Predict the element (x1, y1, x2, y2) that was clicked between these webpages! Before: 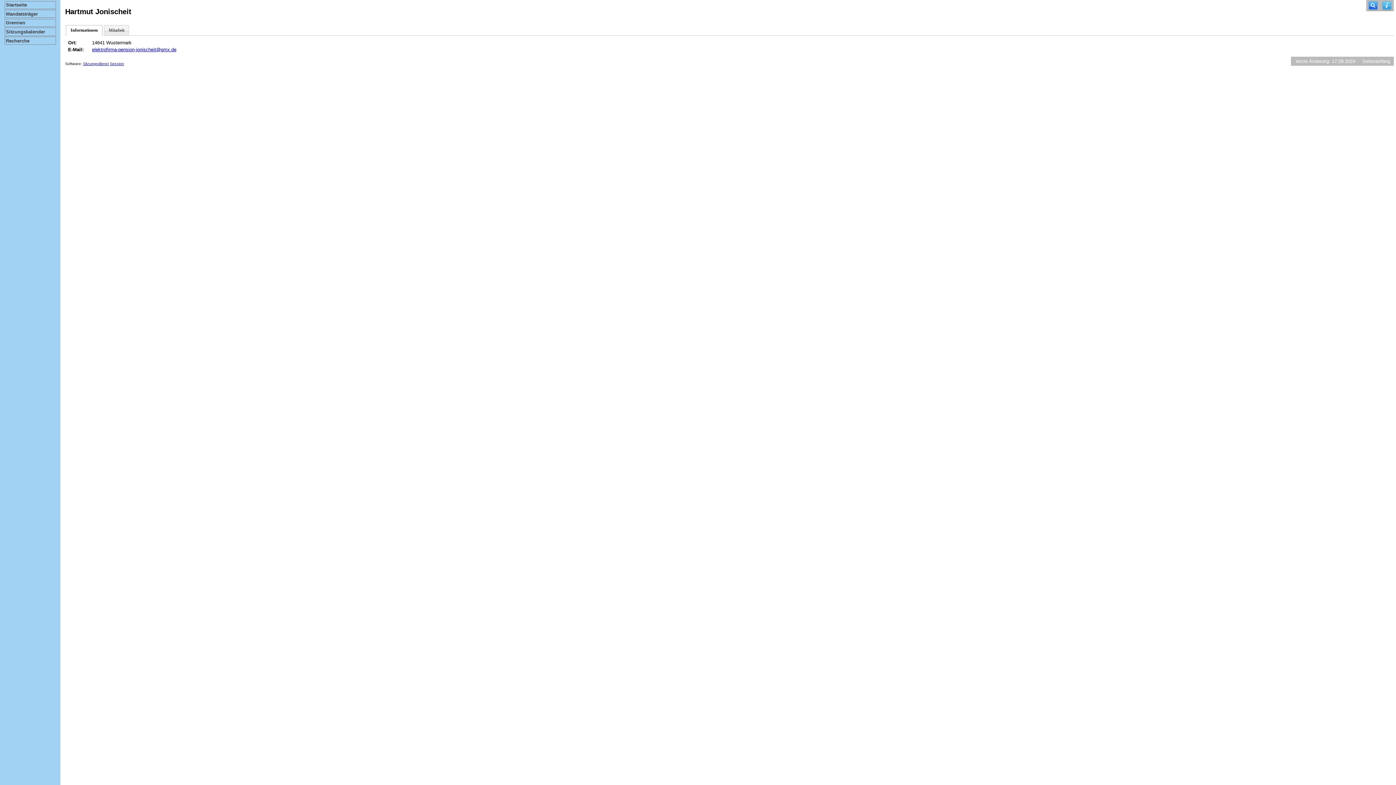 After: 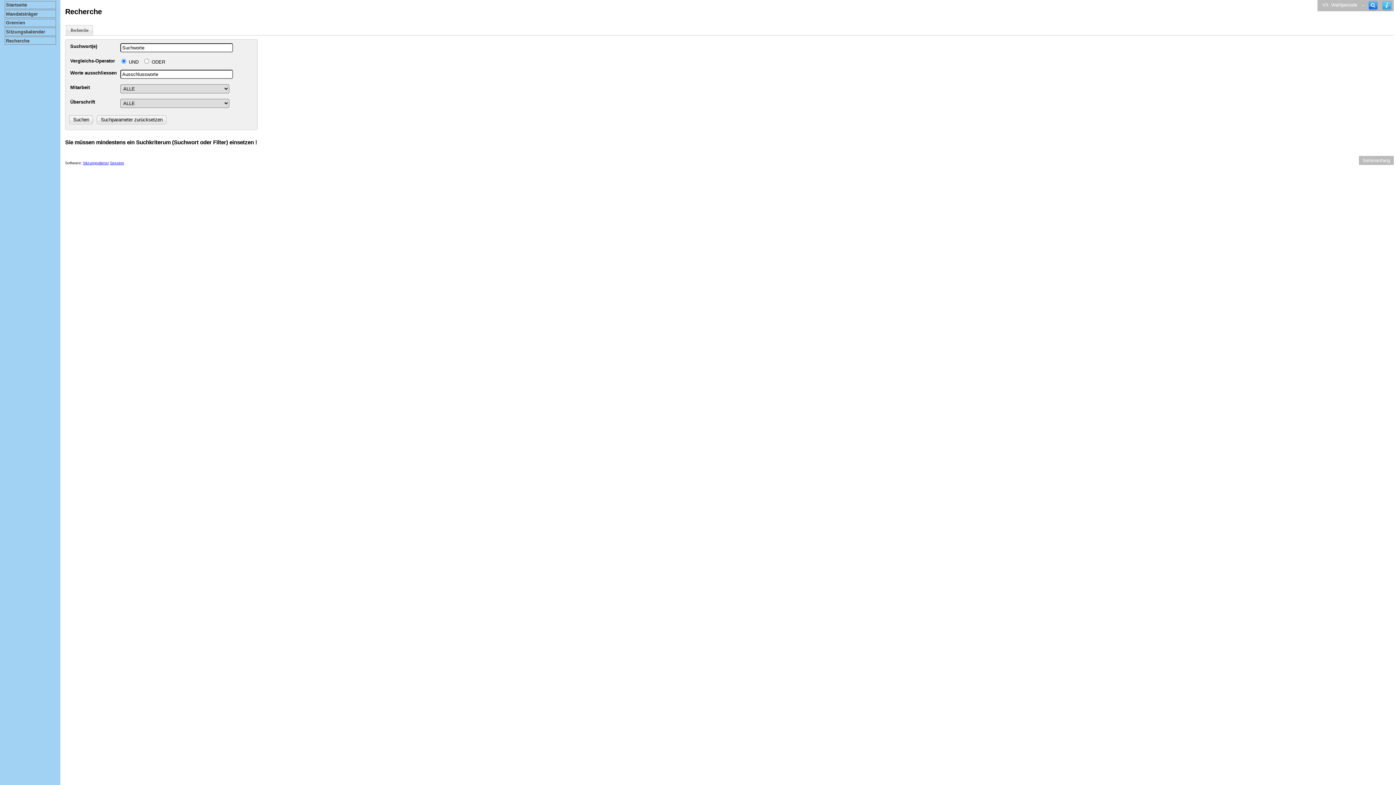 Action: bbox: (1366, 0, 1380, 11)